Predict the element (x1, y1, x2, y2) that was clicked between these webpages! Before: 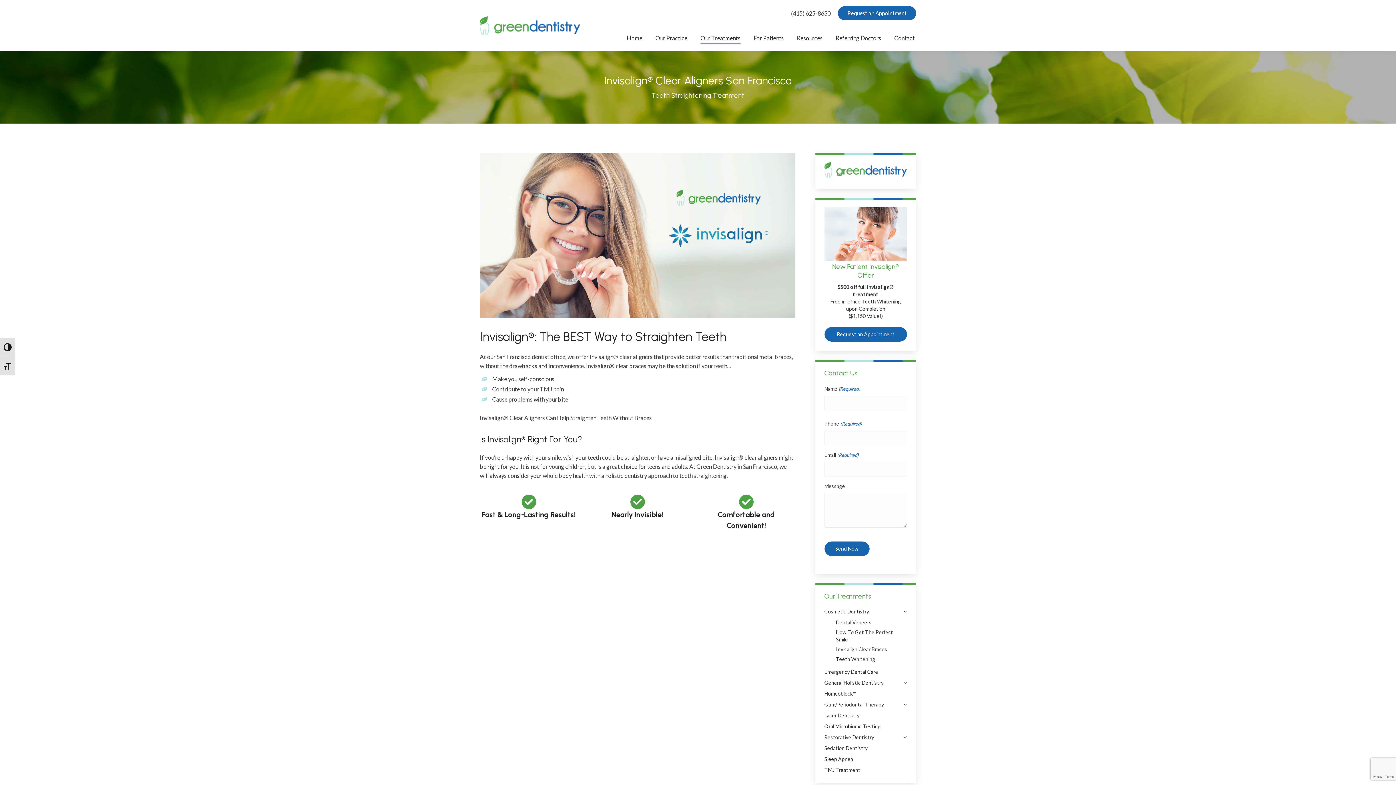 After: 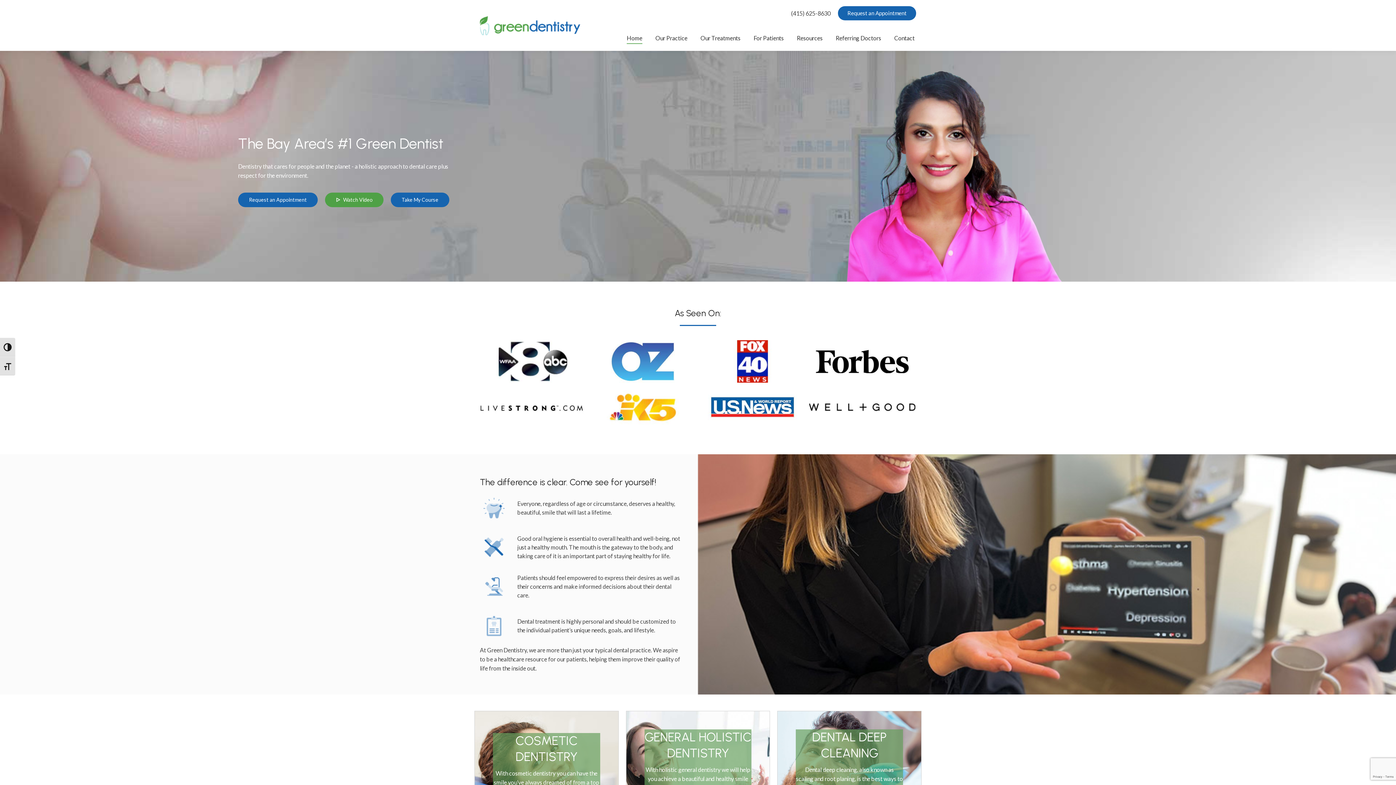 Action: bbox: (824, 172, 907, 178)